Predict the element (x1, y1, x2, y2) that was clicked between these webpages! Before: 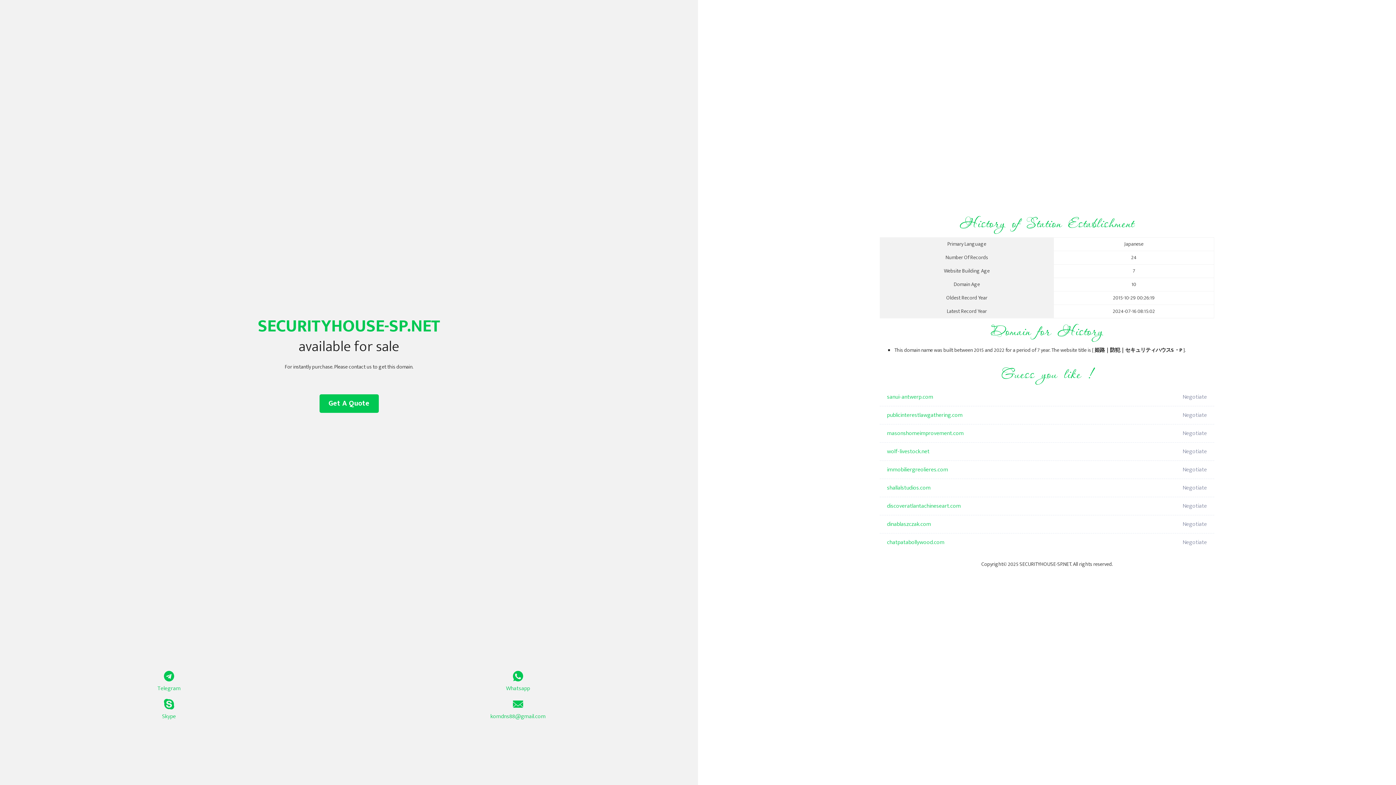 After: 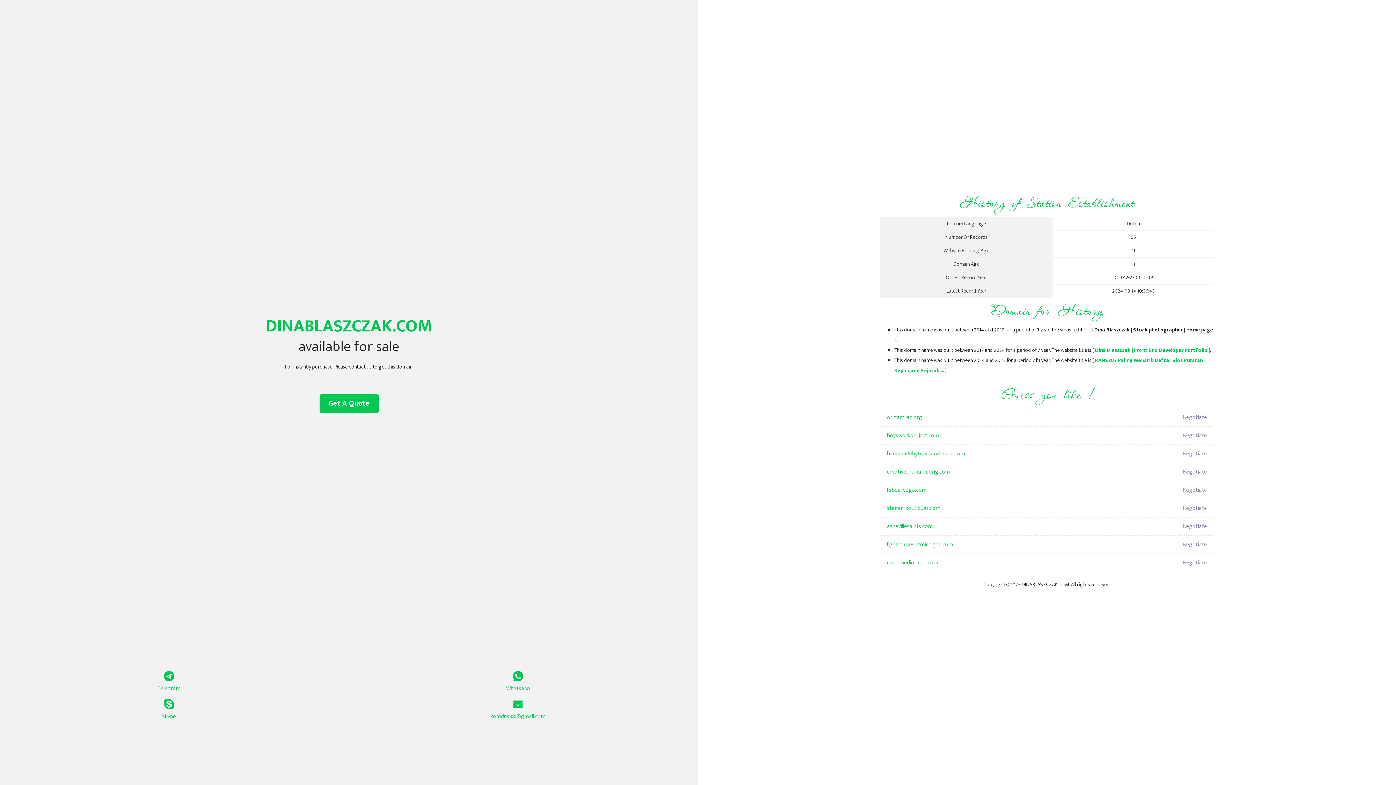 Action: label: dinablaszczak.com bbox: (887, 515, 1098, 533)